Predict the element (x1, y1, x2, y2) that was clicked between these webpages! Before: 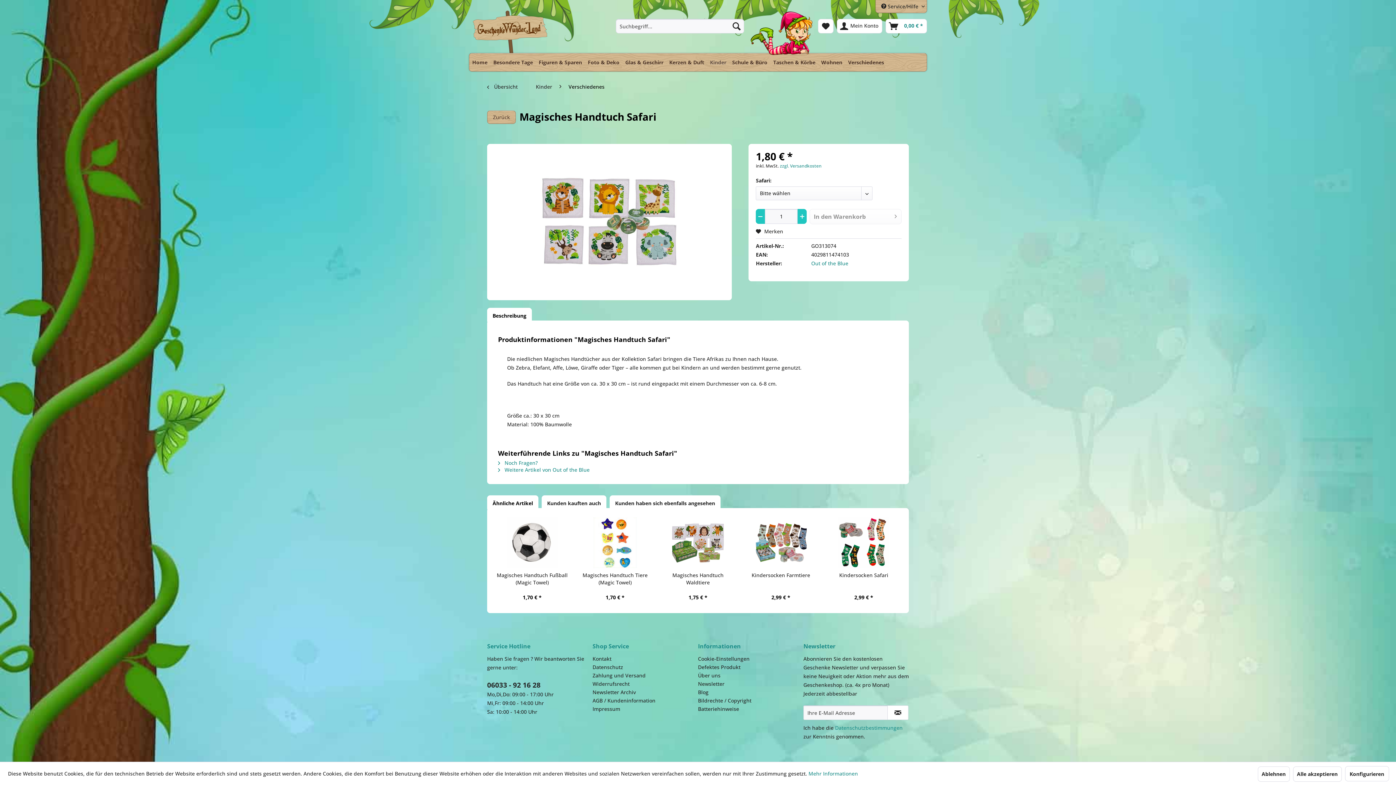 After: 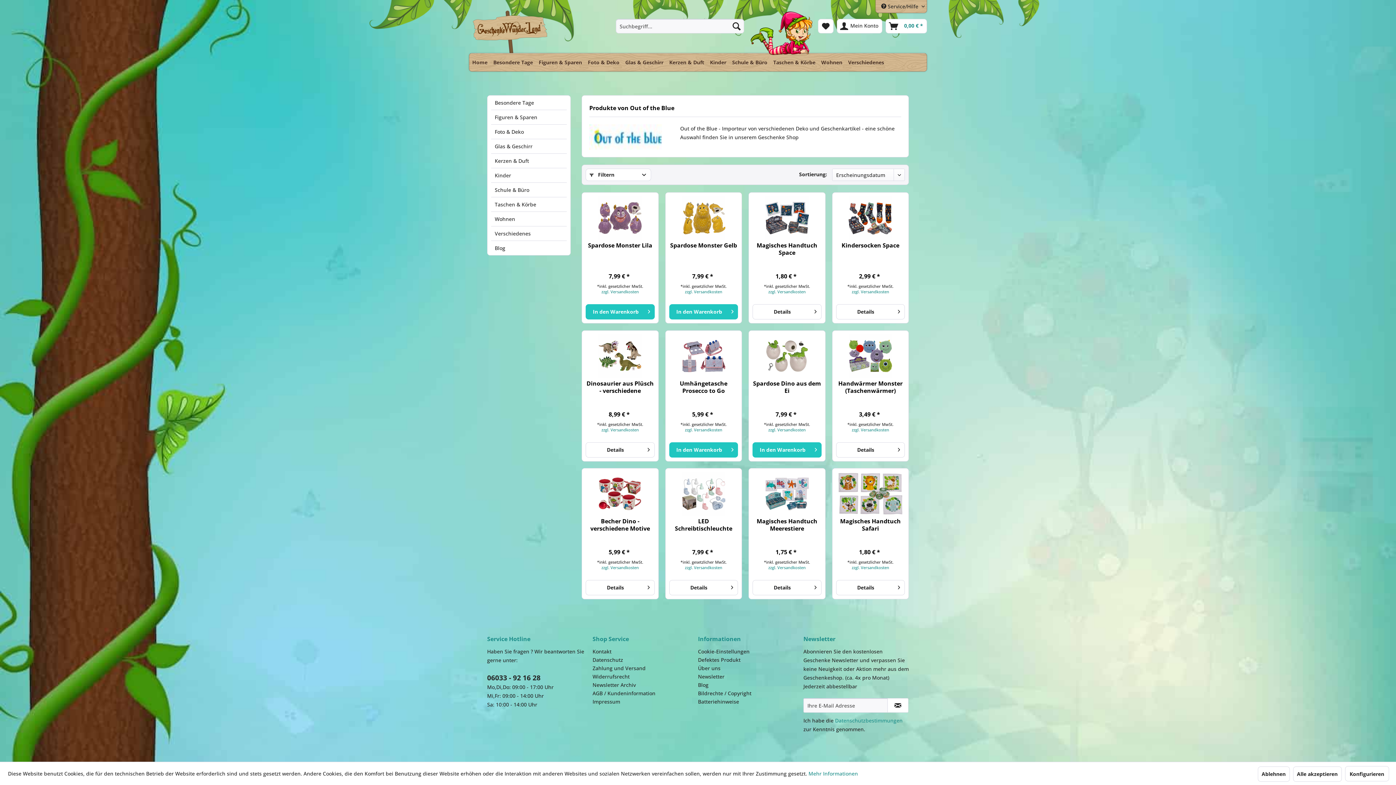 Action: label: Out of the Blue bbox: (811, 260, 848, 266)